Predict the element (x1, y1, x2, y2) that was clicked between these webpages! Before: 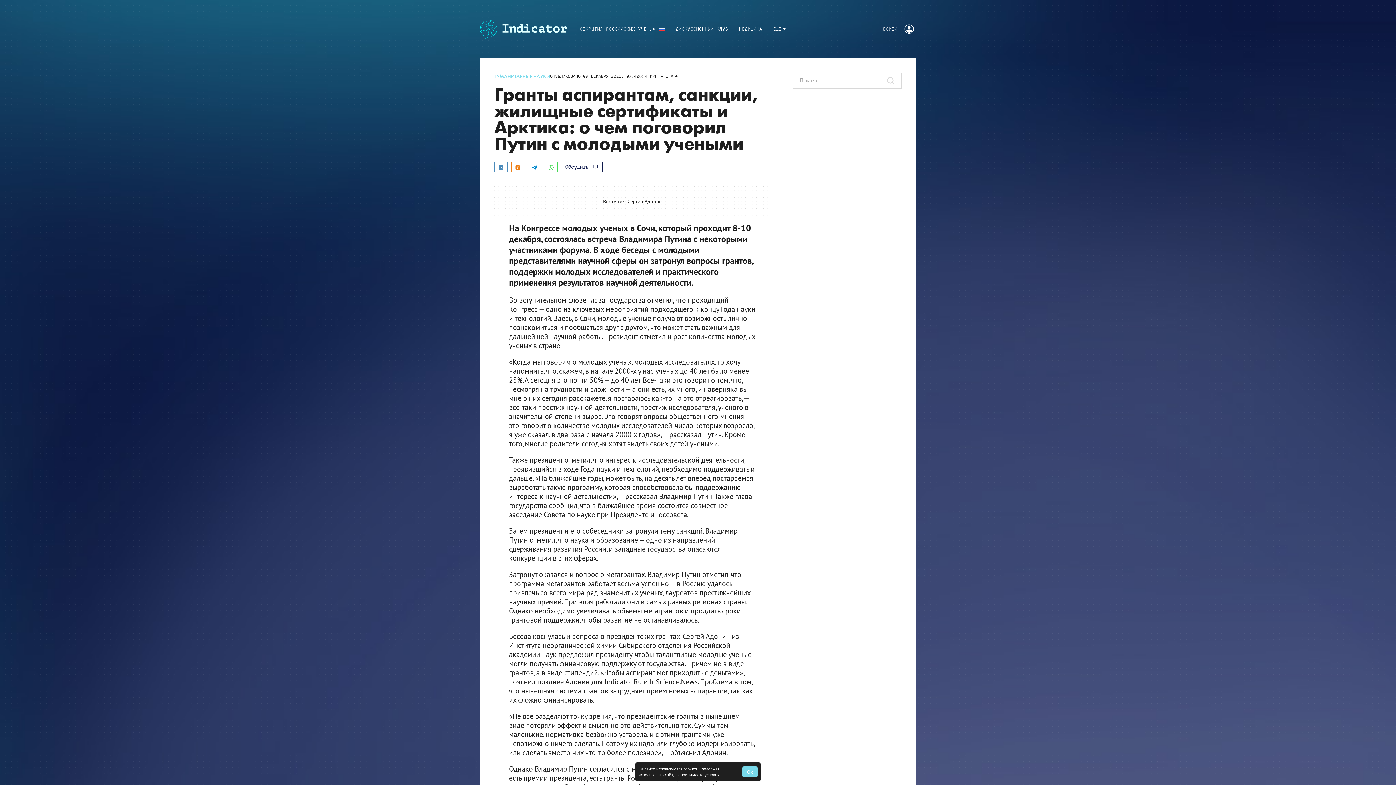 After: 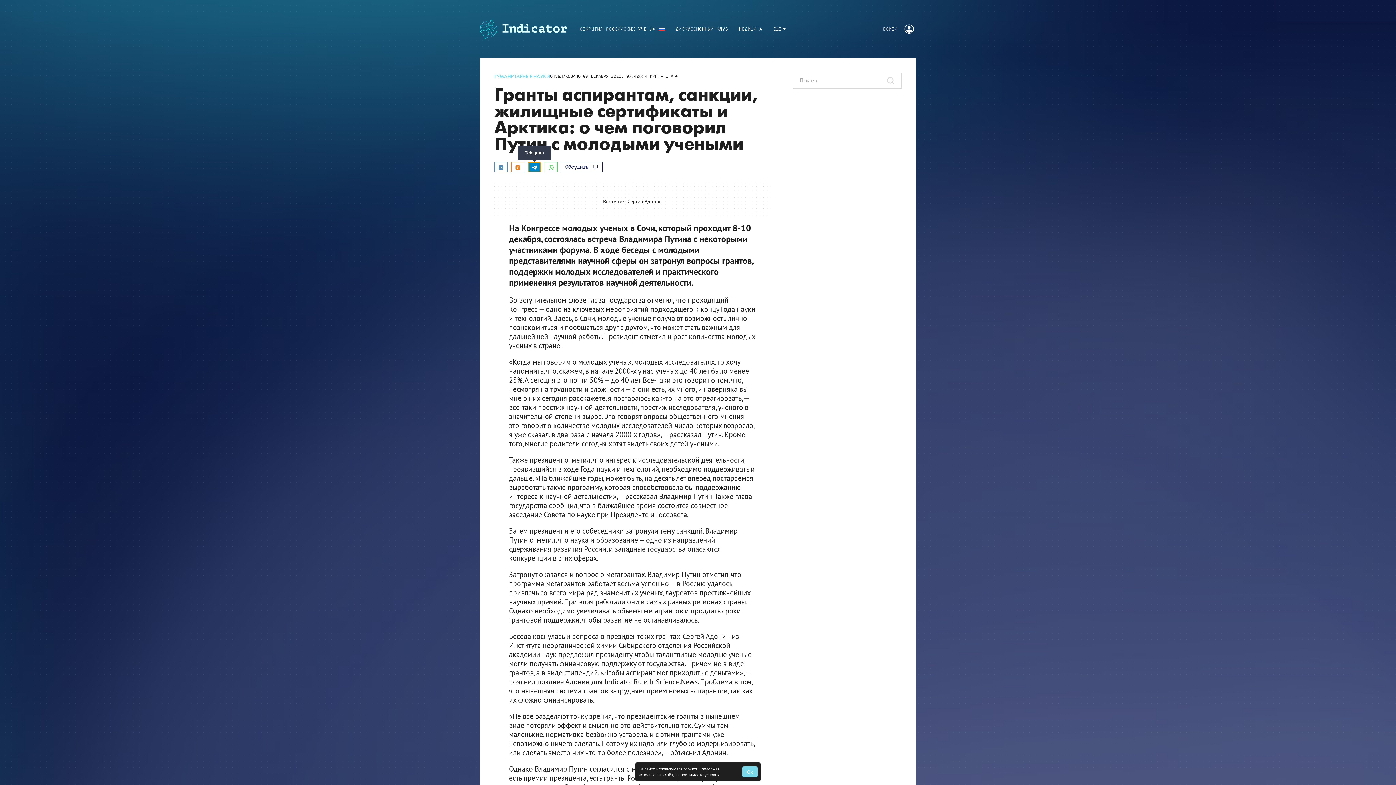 Action: bbox: (528, 162, 540, 172) label: Telegram